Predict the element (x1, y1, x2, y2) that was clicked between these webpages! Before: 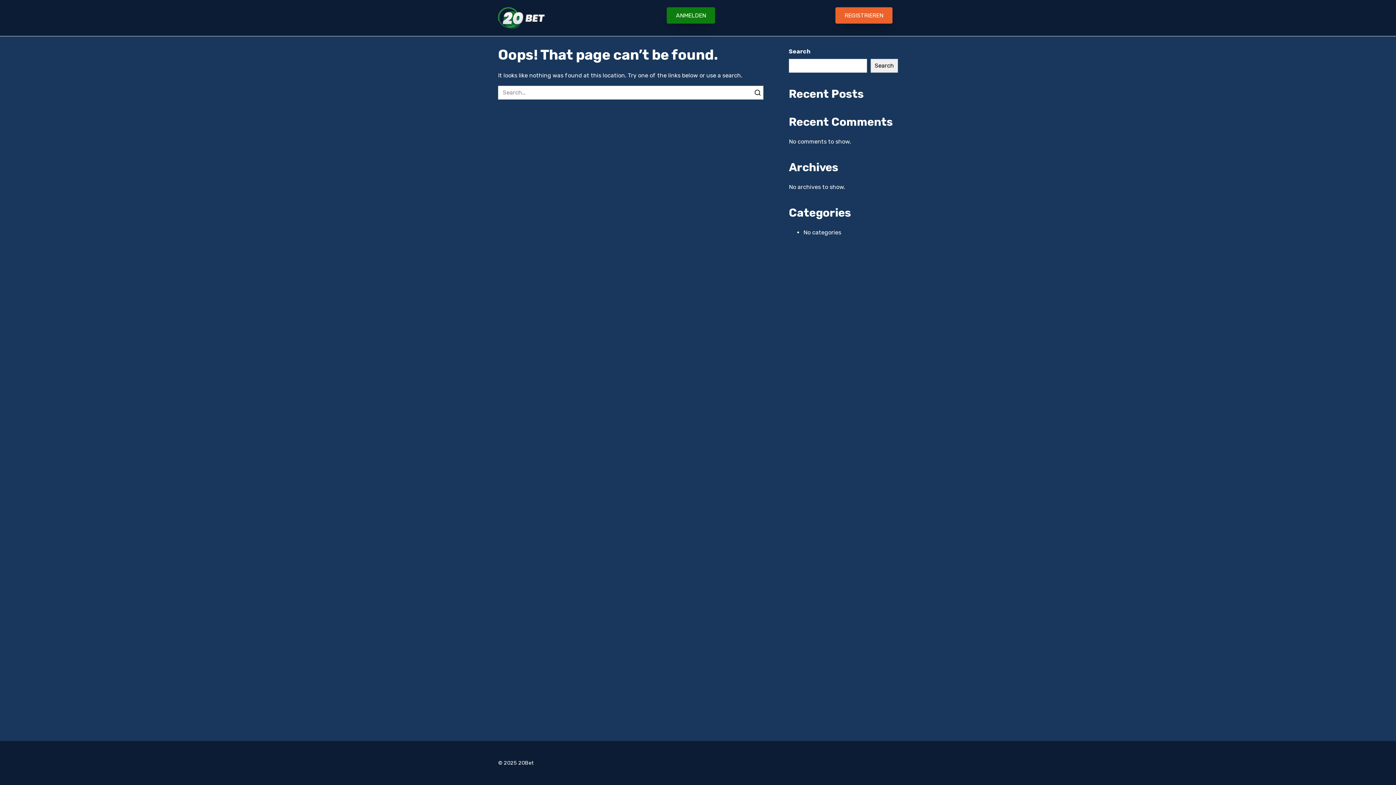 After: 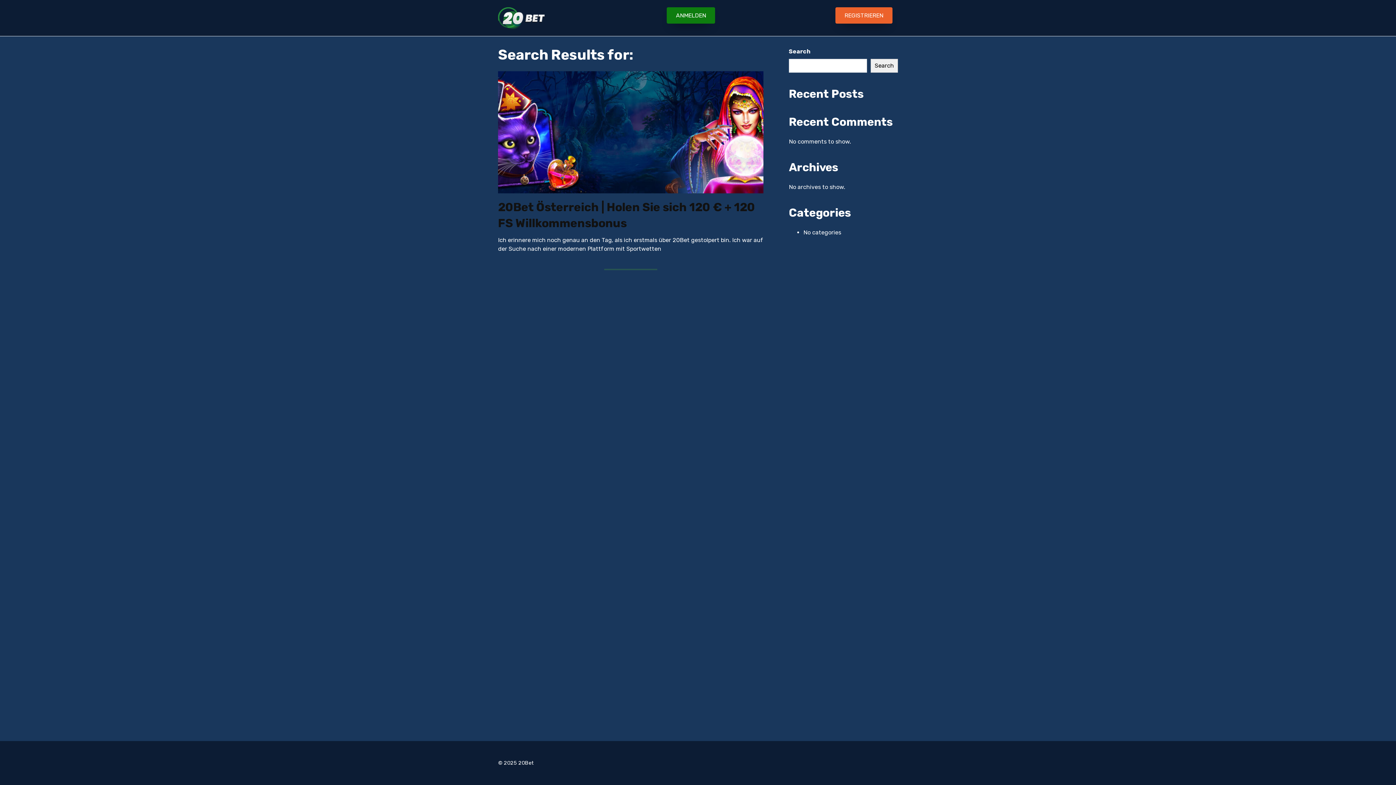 Action: bbox: (752, 85, 763, 99)